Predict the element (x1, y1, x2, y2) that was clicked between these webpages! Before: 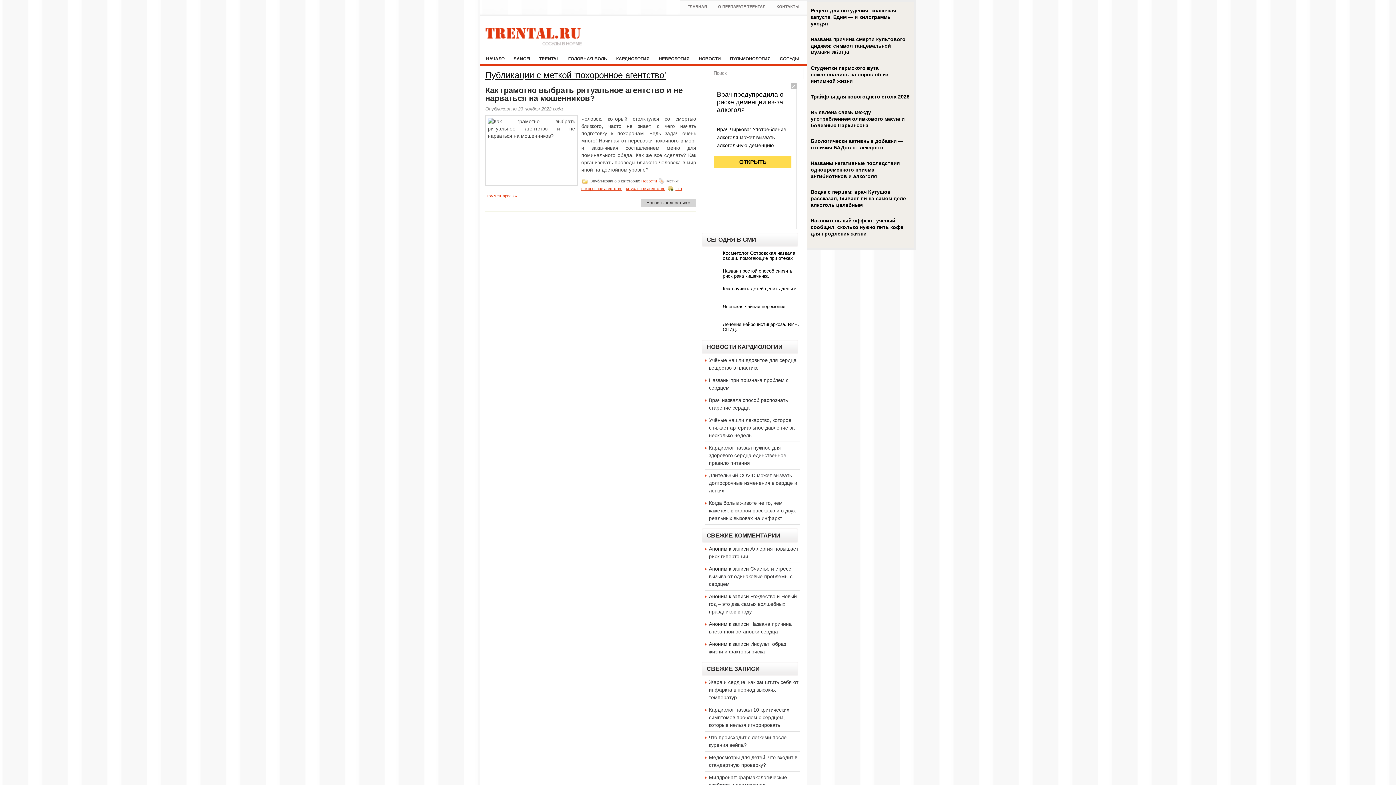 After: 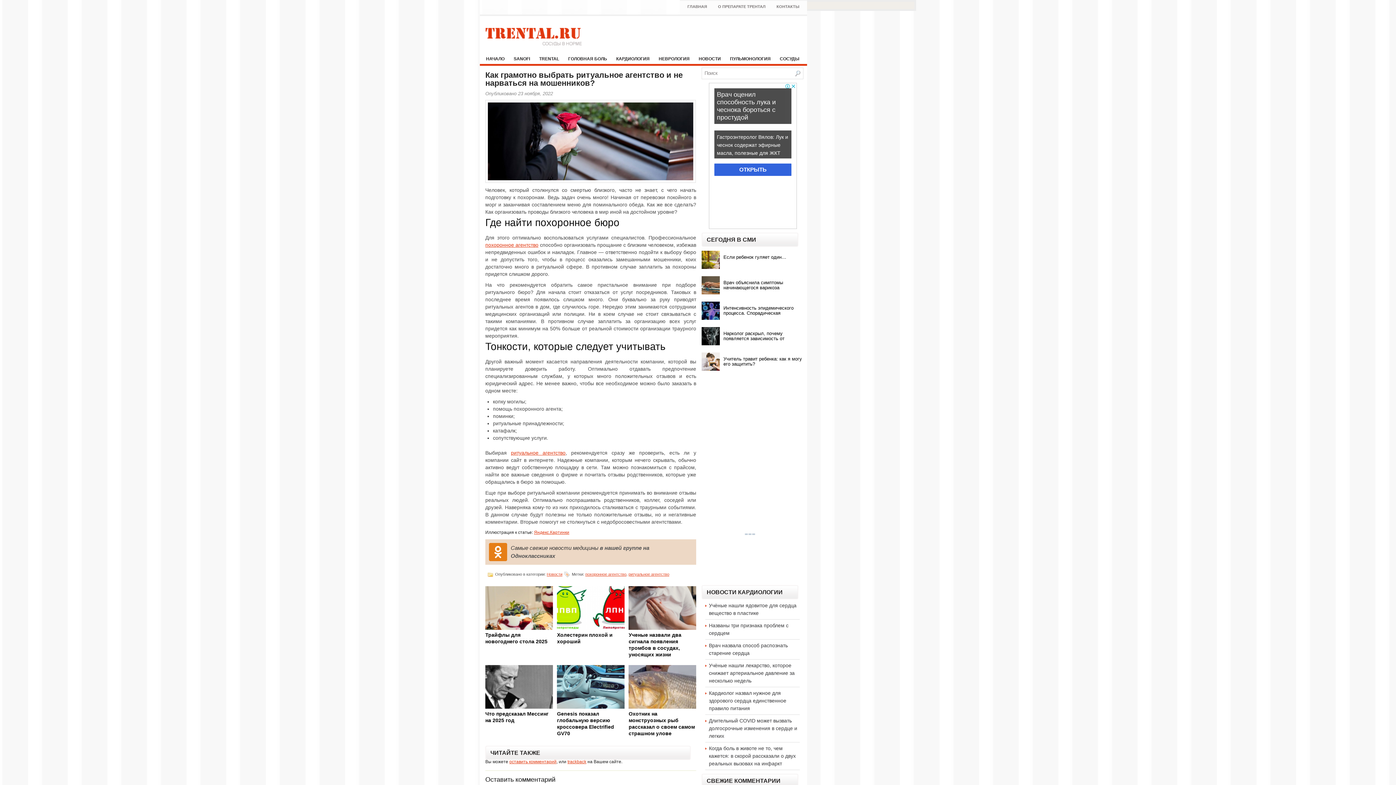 Action: label: Новость полностью » bbox: (641, 198, 696, 206)